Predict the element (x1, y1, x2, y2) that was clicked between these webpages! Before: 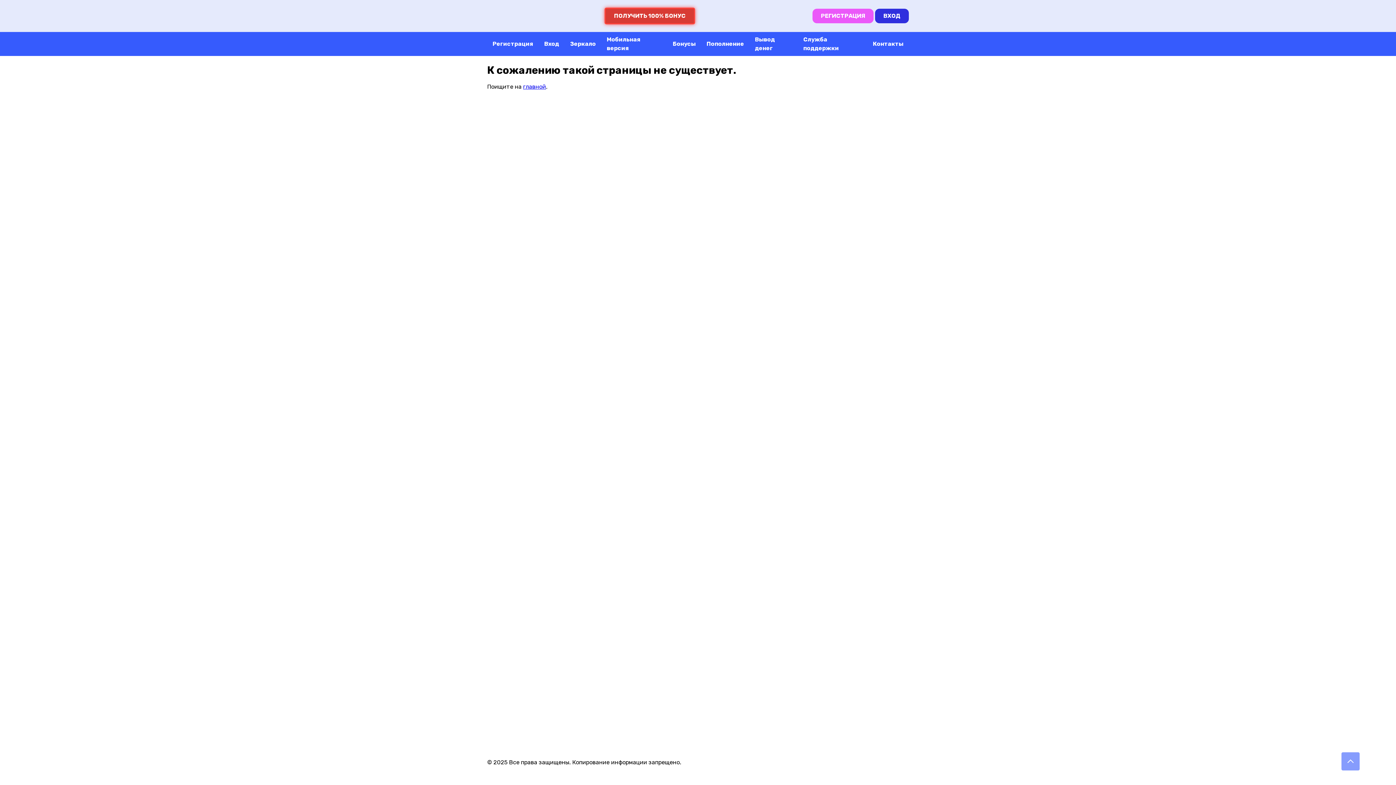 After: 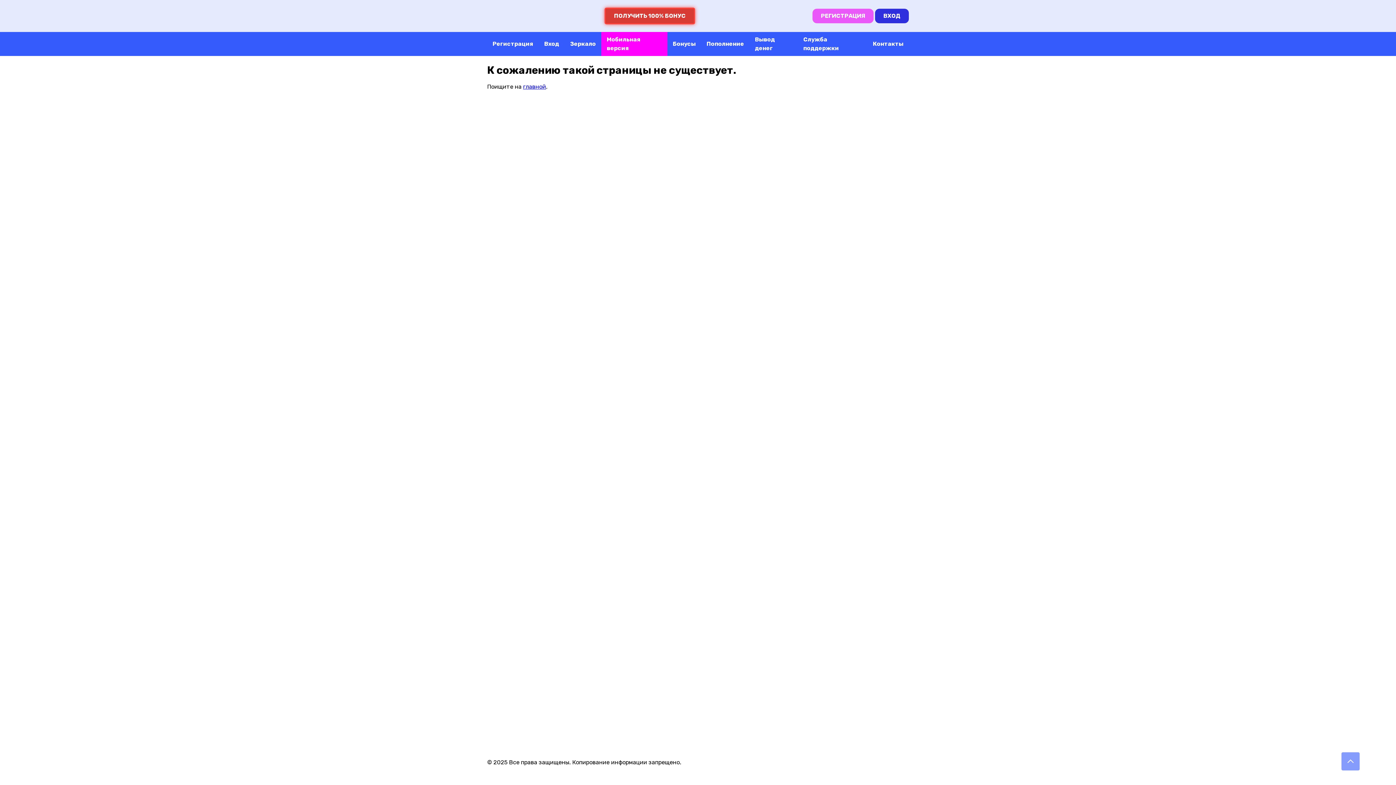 Action: bbox: (601, 32, 667, 56) label: Мобильная версия